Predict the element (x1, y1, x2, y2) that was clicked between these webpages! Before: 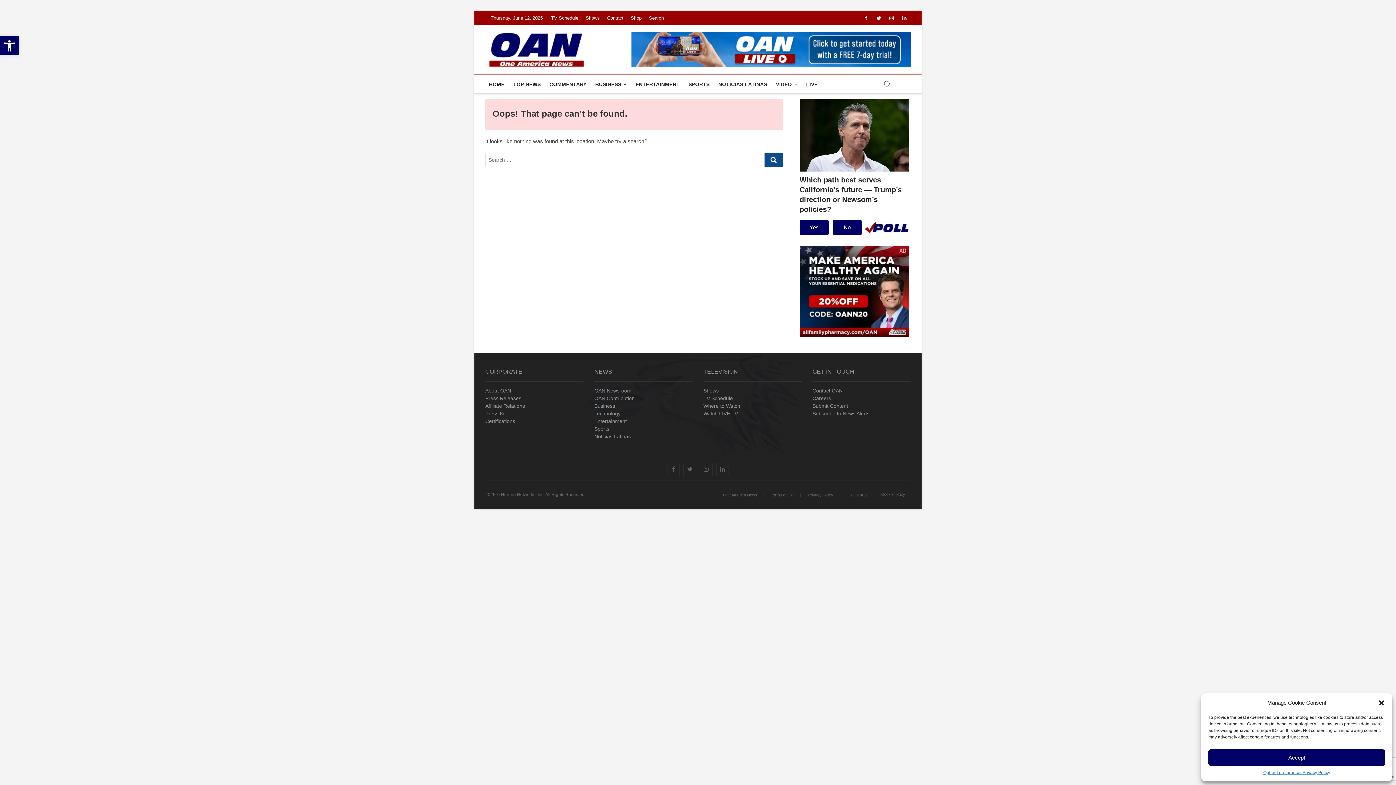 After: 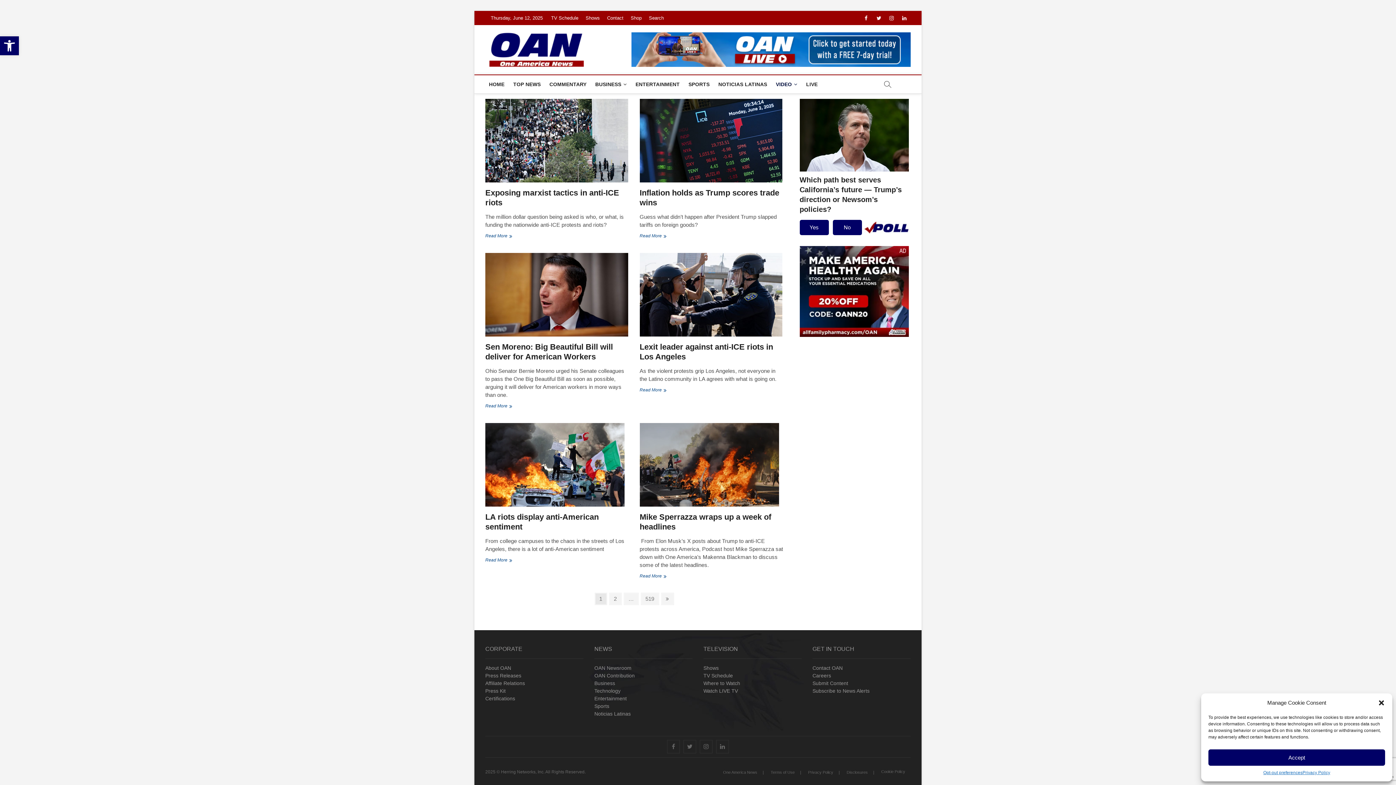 Action: label: OAN Contribution bbox: (594, 394, 692, 402)